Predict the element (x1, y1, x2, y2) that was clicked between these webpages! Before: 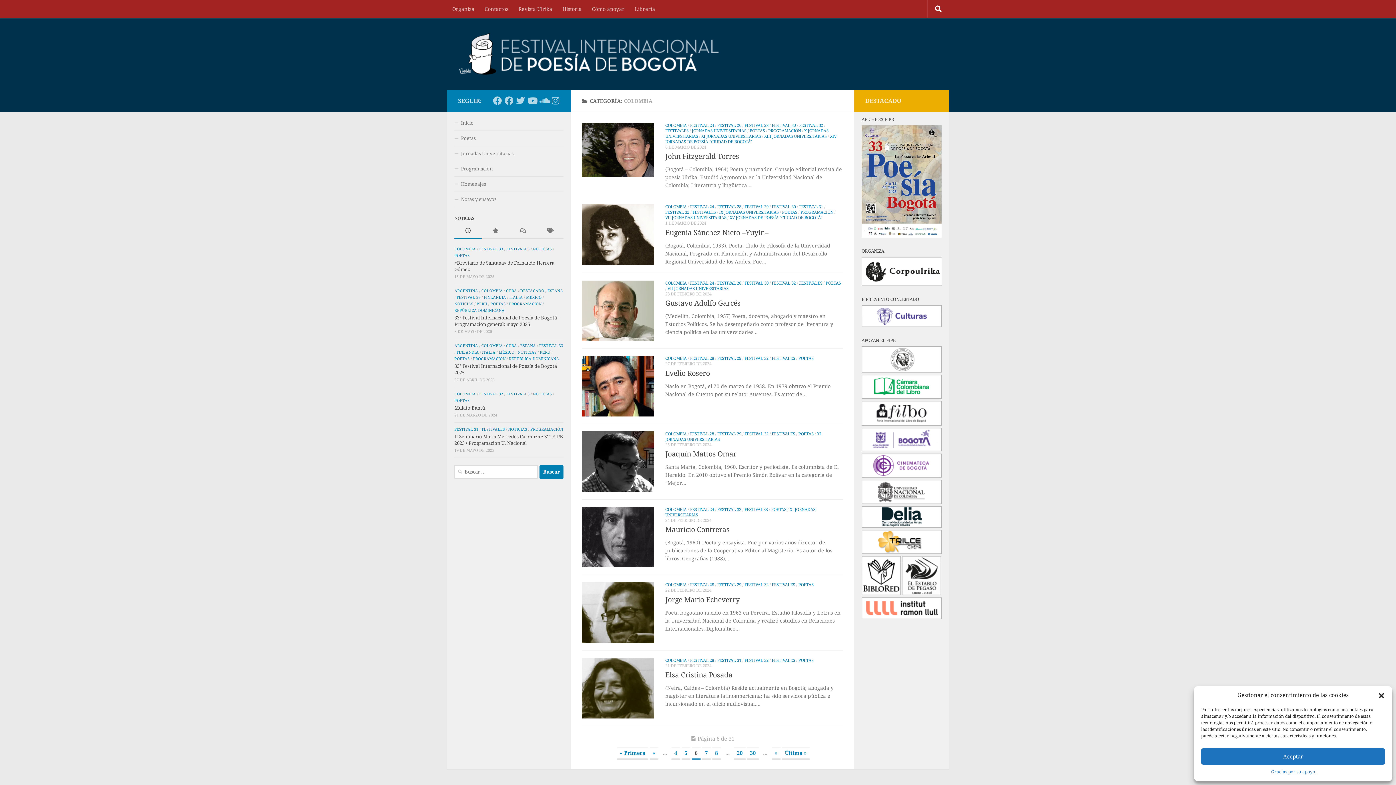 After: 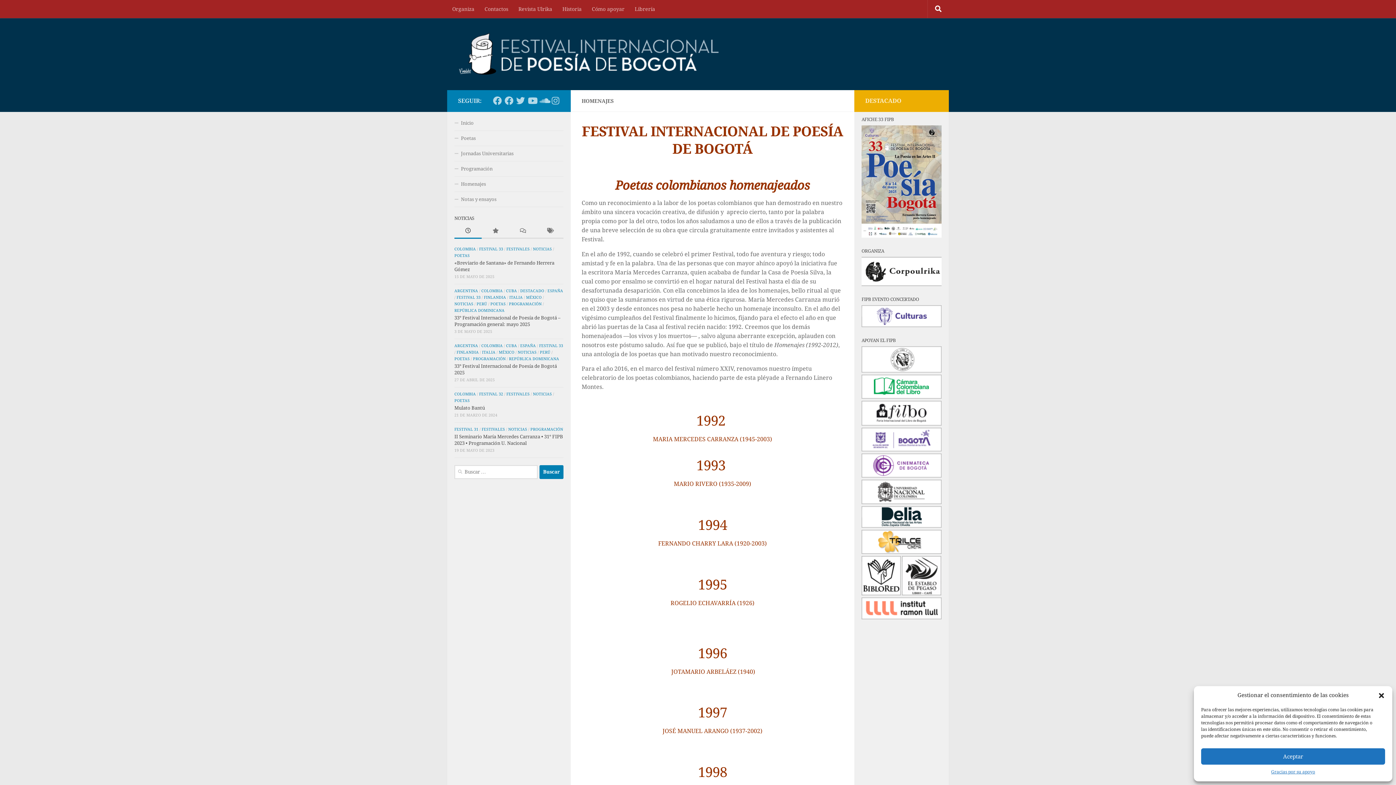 Action: bbox: (454, 176, 563, 191) label: Homenajes